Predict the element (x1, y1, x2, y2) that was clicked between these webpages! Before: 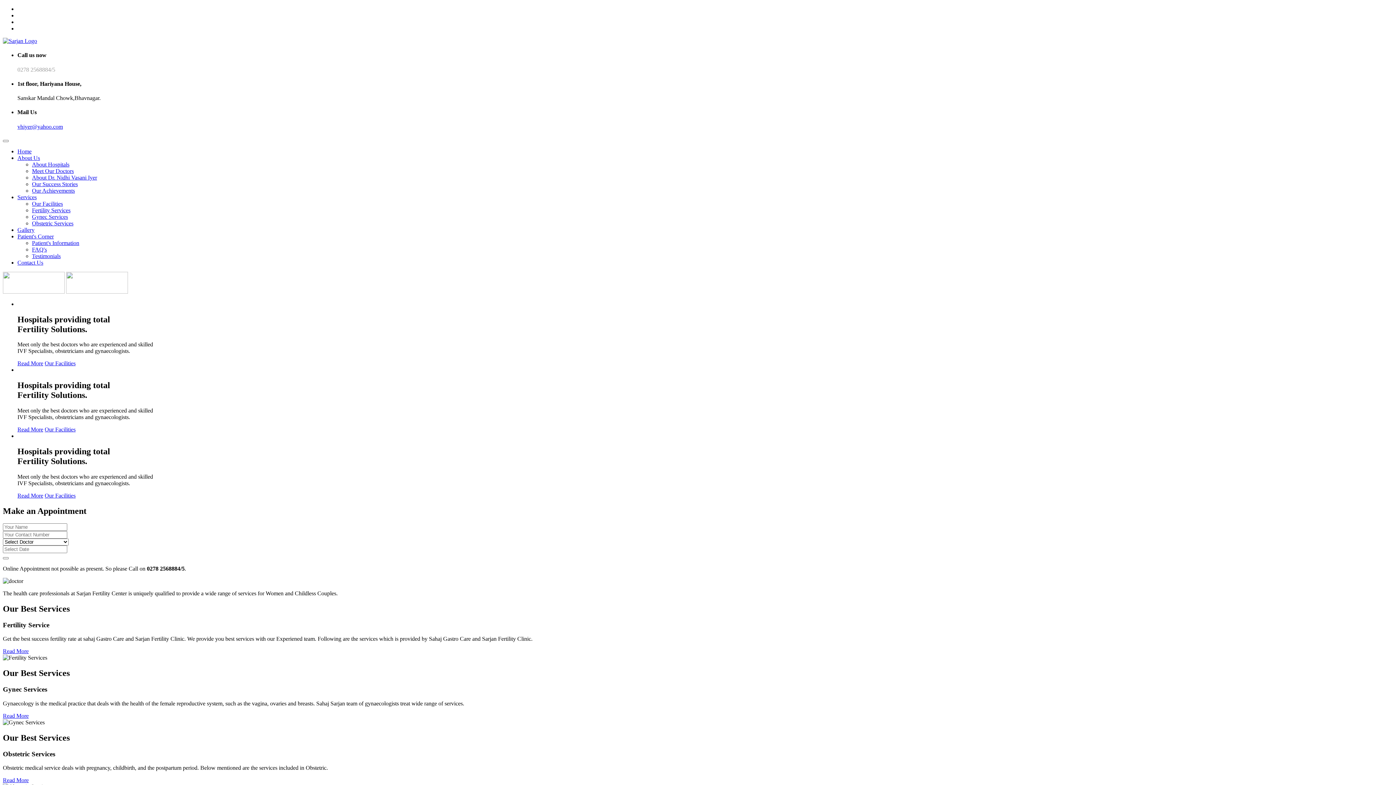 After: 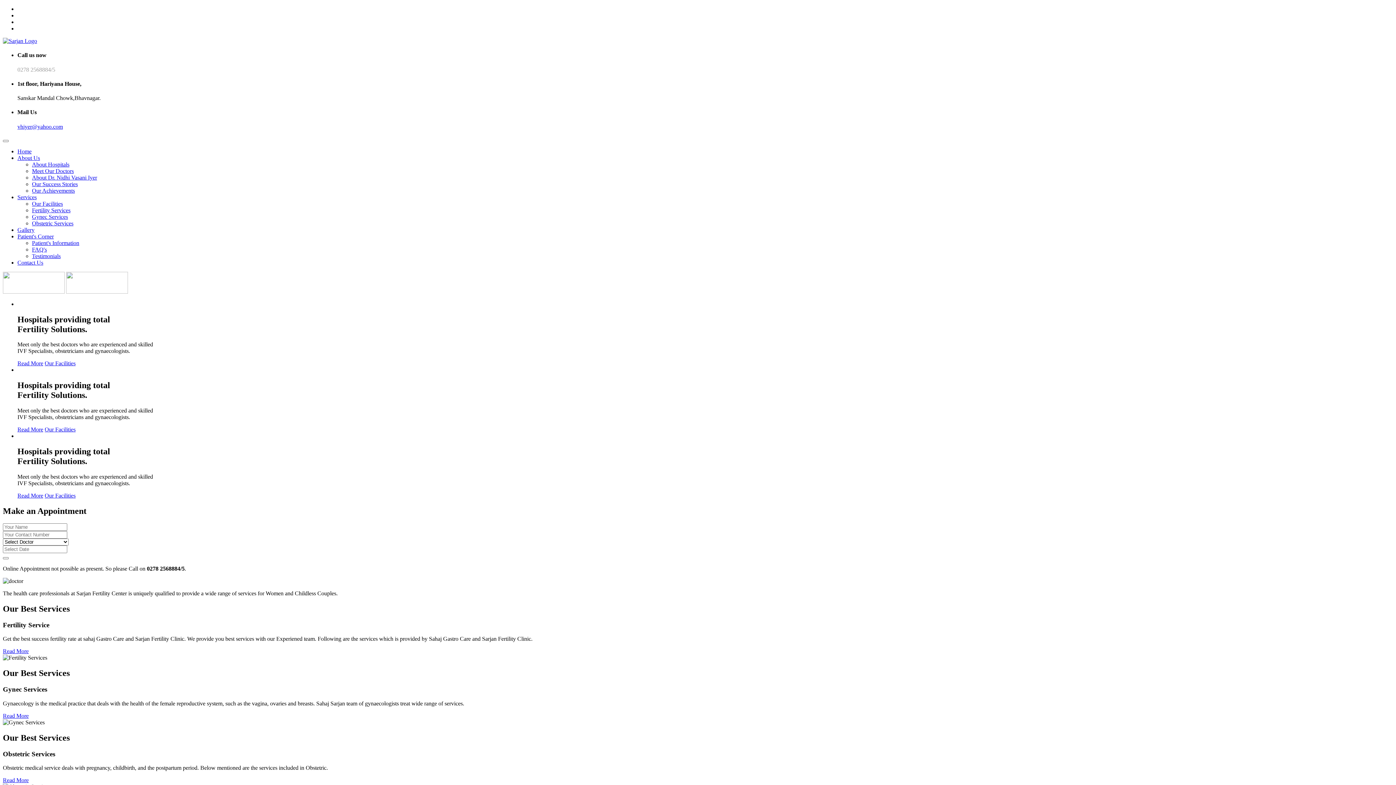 Action: bbox: (66, 288, 128, 294)